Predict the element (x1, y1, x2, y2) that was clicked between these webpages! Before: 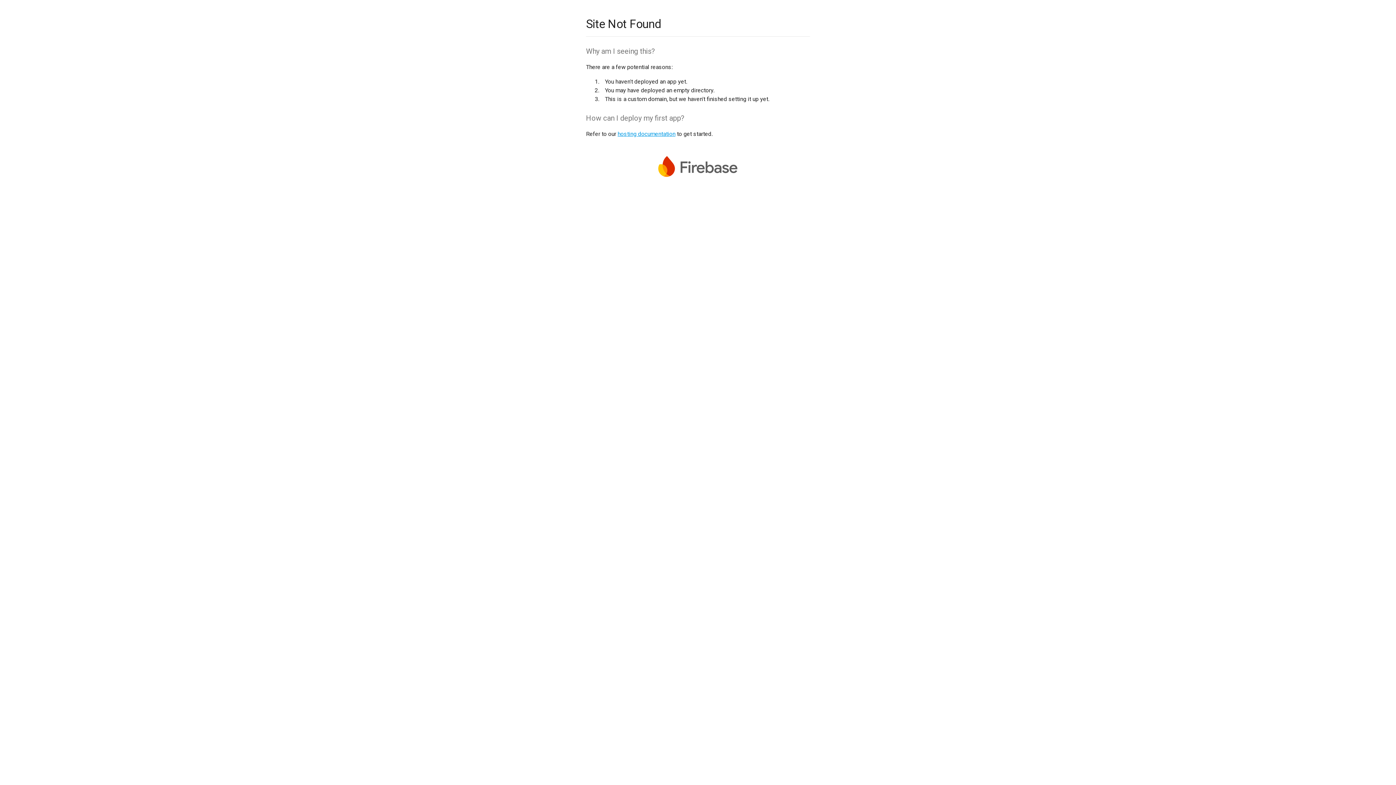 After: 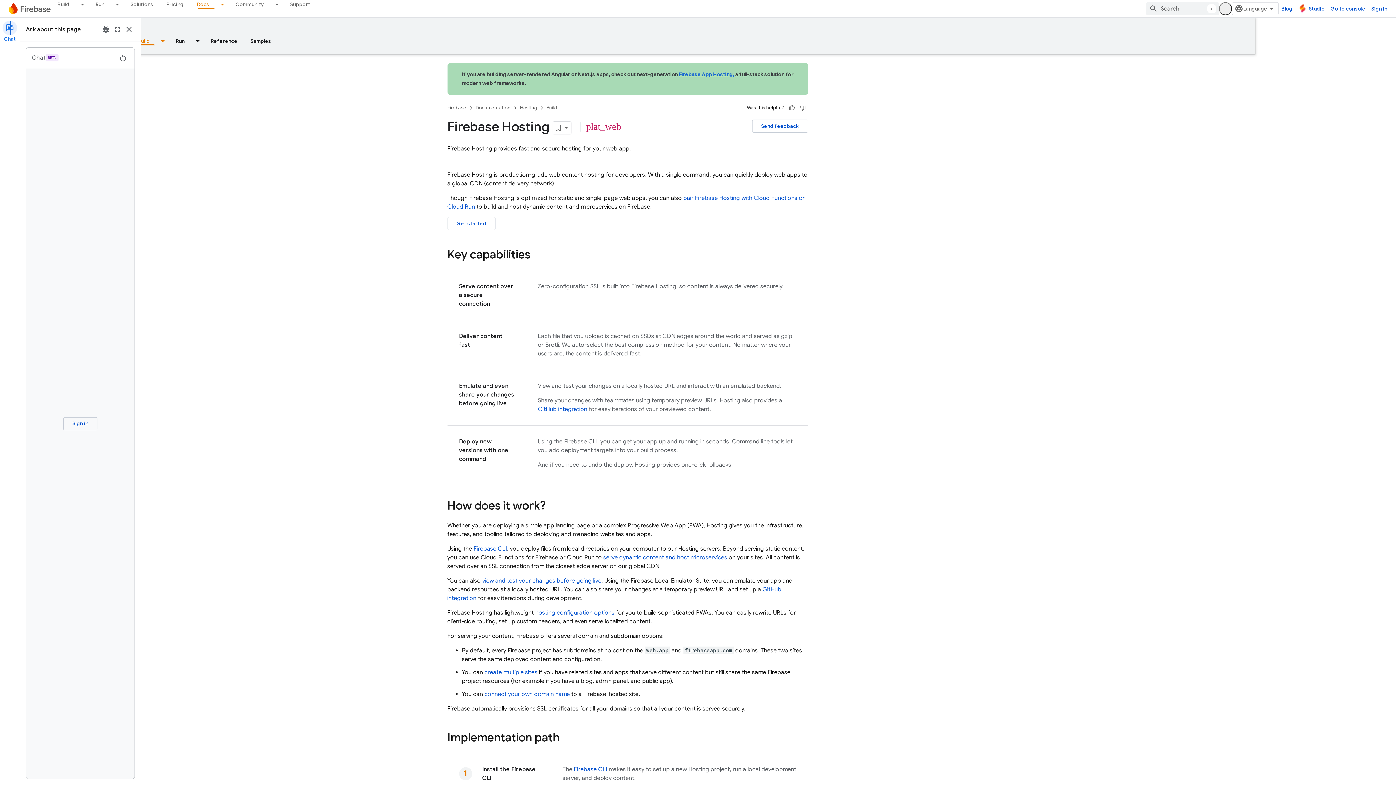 Action: label: hosting documentation bbox: (617, 130, 675, 137)